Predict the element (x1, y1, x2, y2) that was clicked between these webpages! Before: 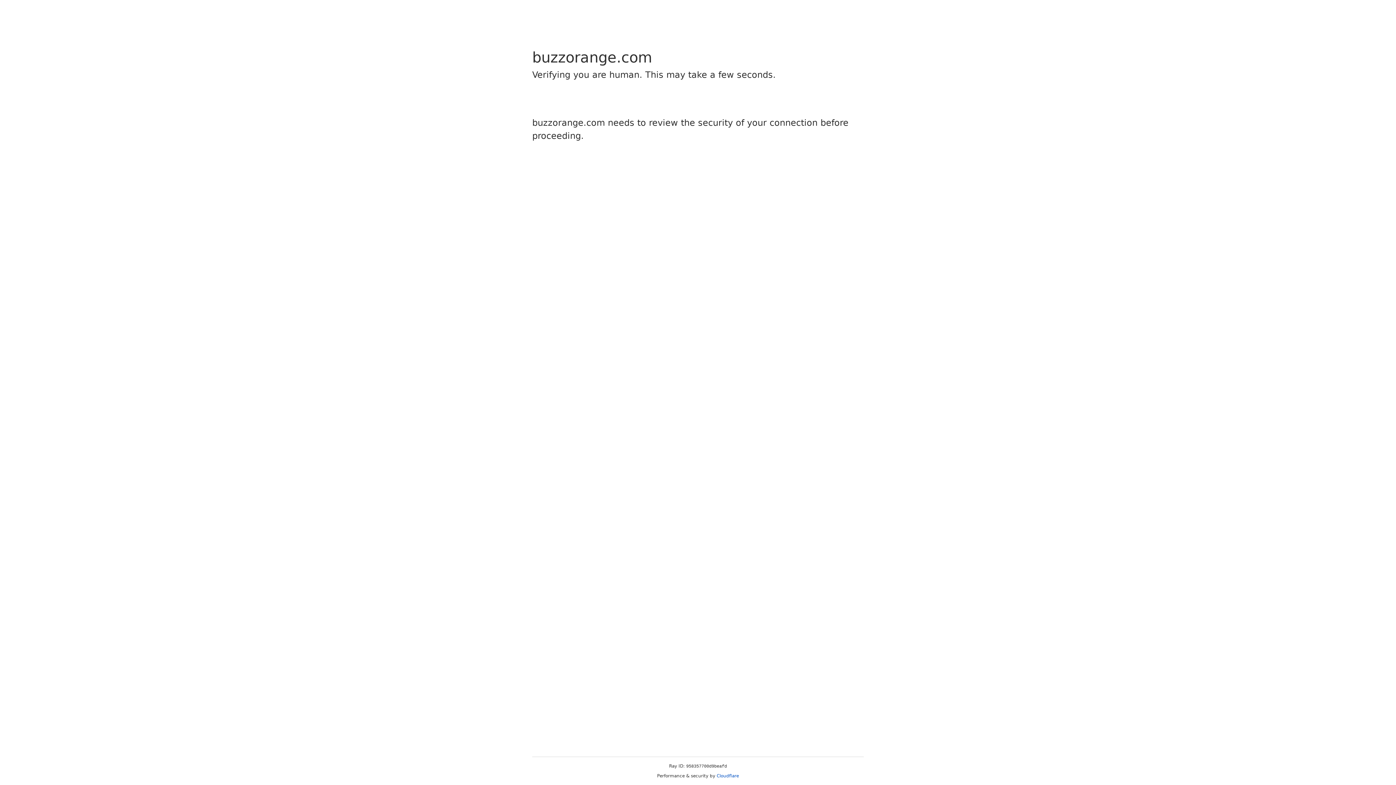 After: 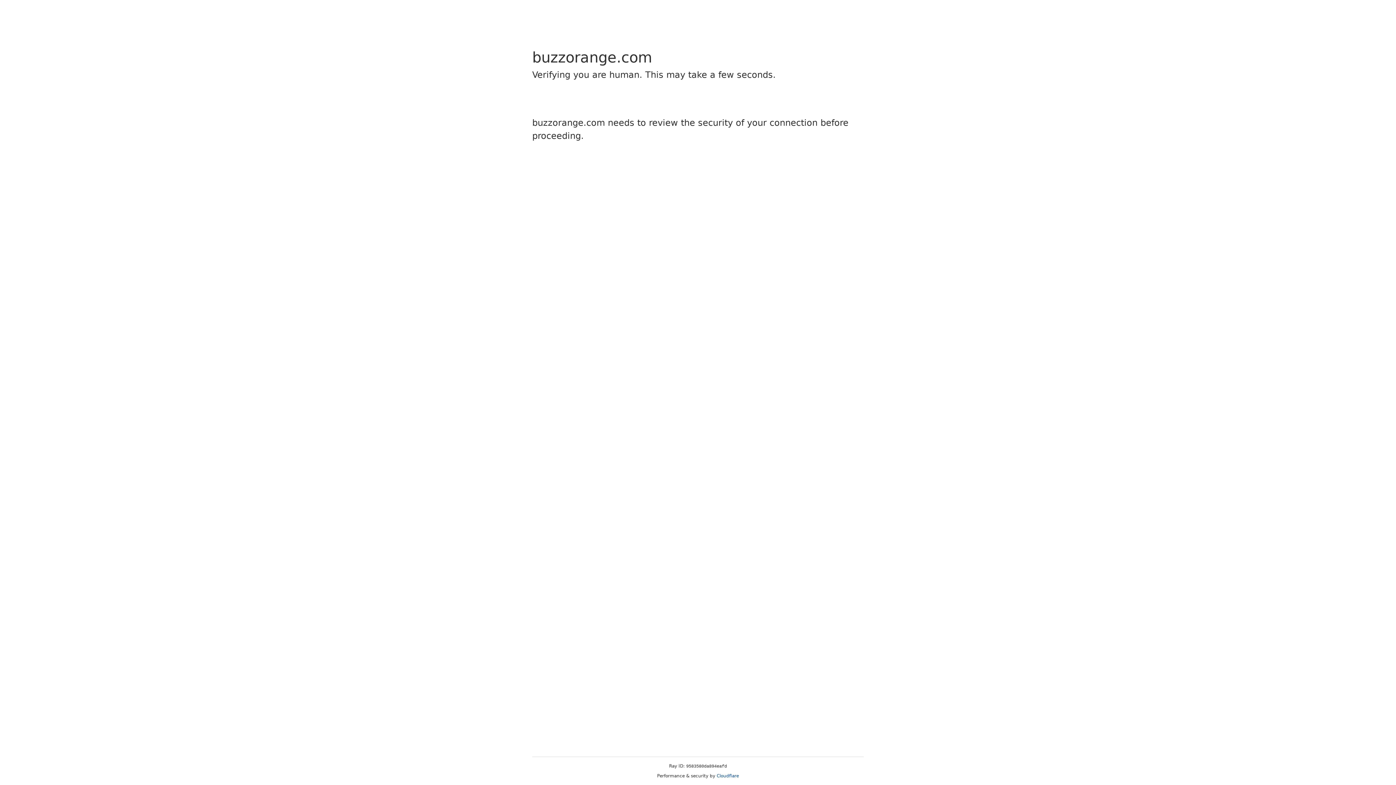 Action: bbox: (716, 773, 739, 778) label: Cloudflare